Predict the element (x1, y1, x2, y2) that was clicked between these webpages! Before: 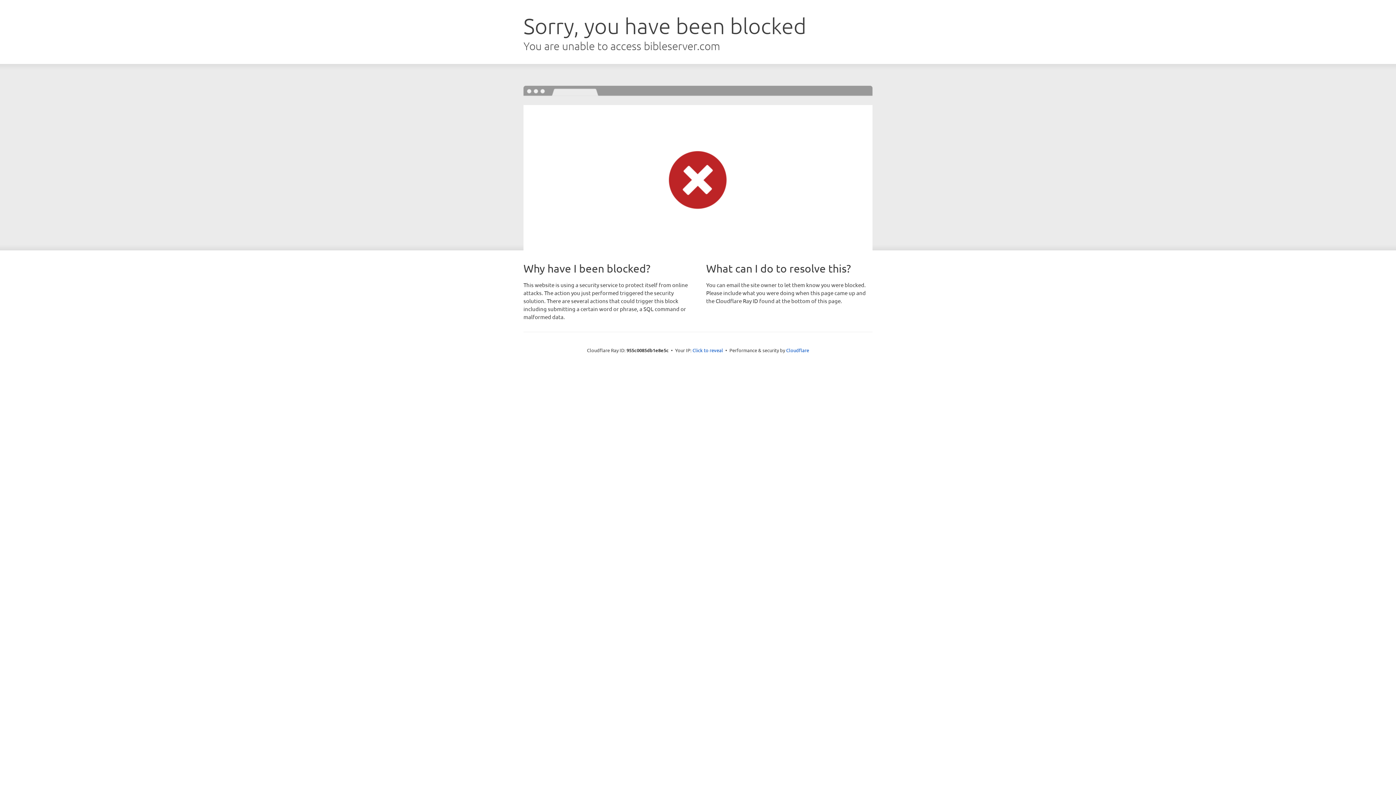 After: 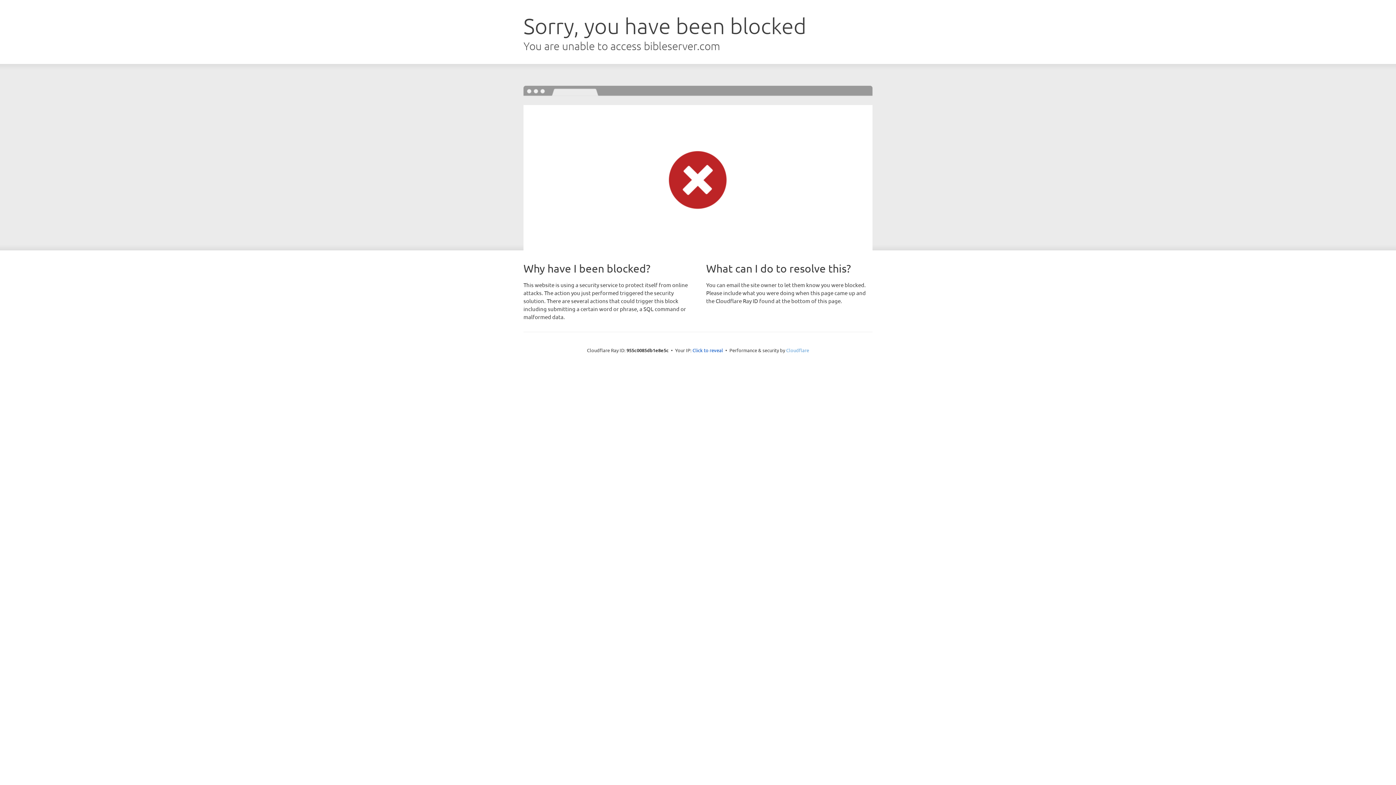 Action: label: Cloudflare bbox: (786, 347, 809, 353)